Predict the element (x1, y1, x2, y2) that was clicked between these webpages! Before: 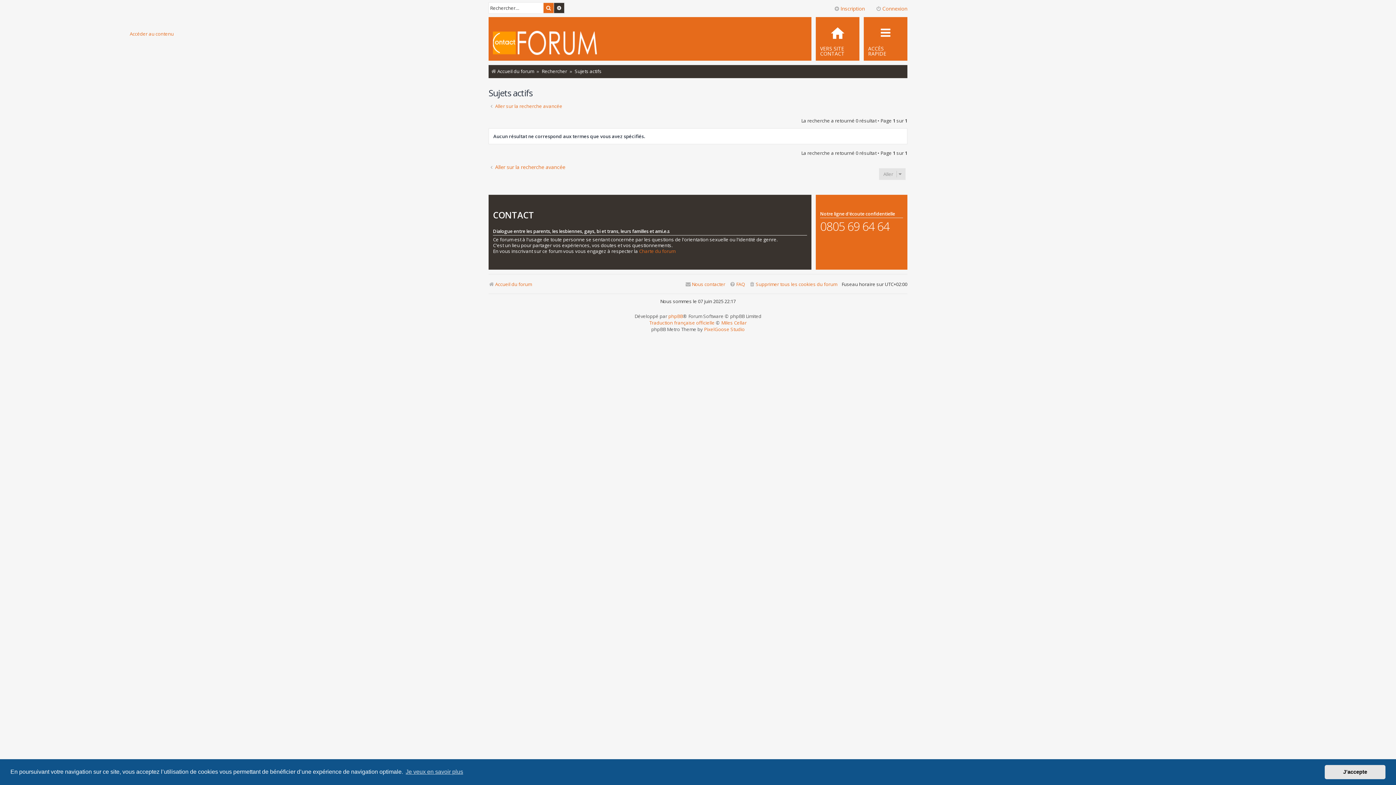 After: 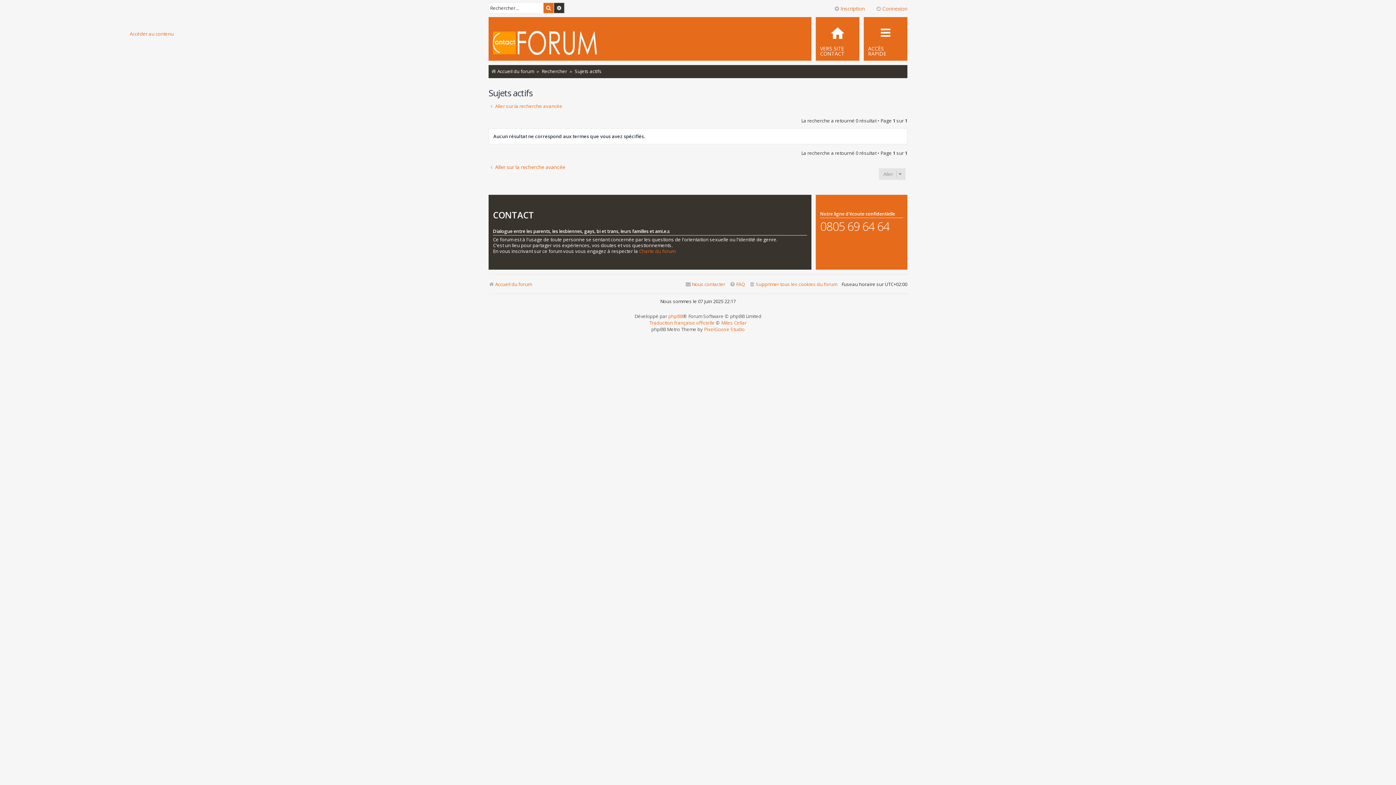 Action: label: dismiss cookie message bbox: (1325, 765, 1385, 779)